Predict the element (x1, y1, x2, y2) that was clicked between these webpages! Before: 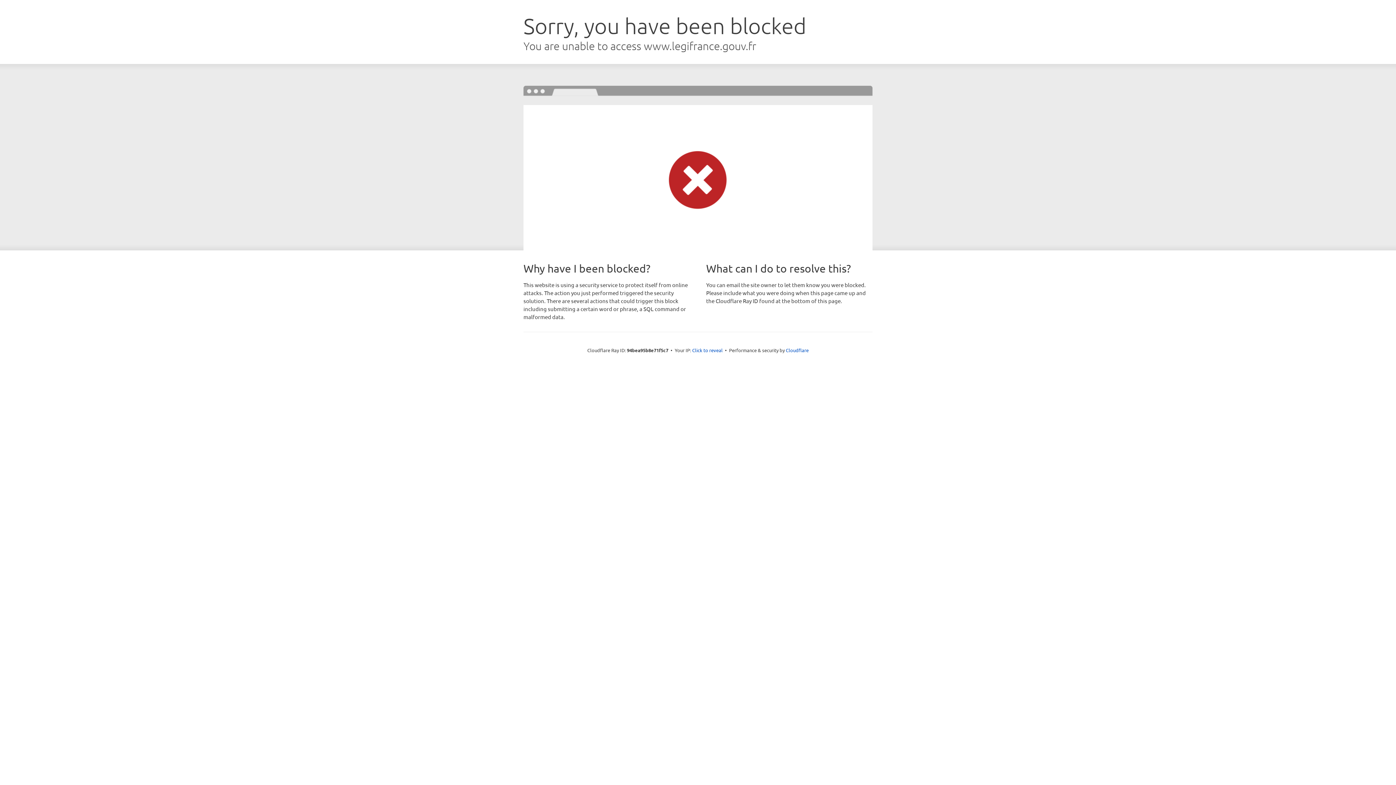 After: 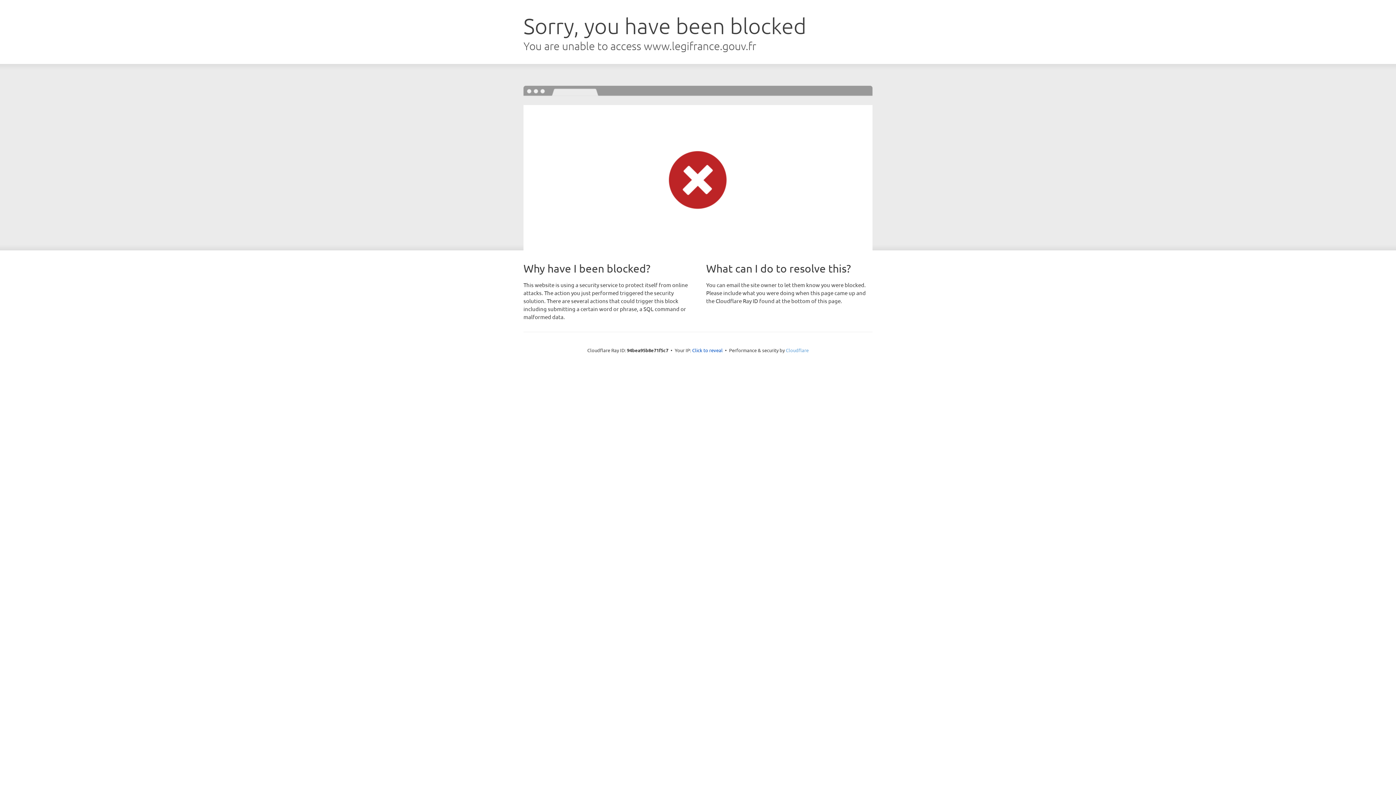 Action: bbox: (786, 347, 808, 353) label: Cloudflare